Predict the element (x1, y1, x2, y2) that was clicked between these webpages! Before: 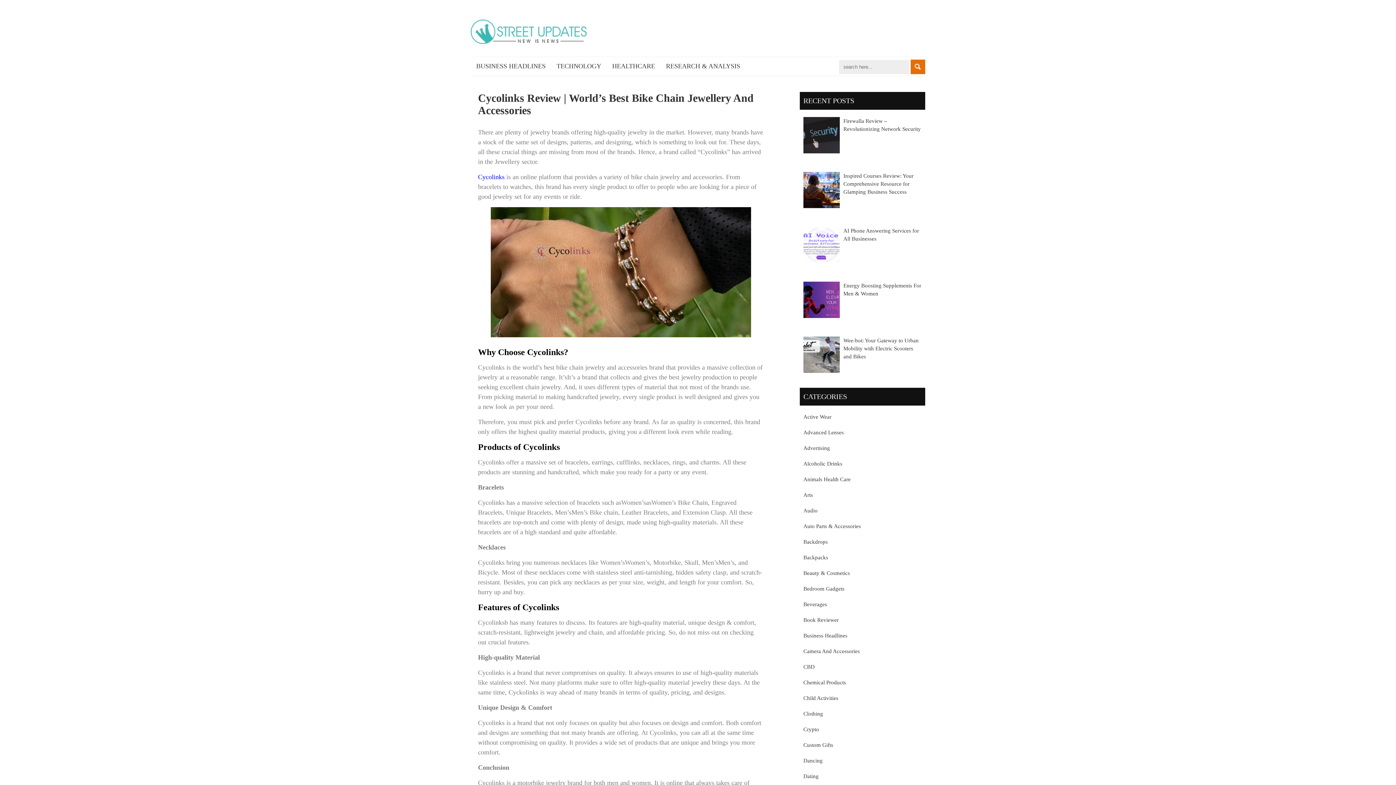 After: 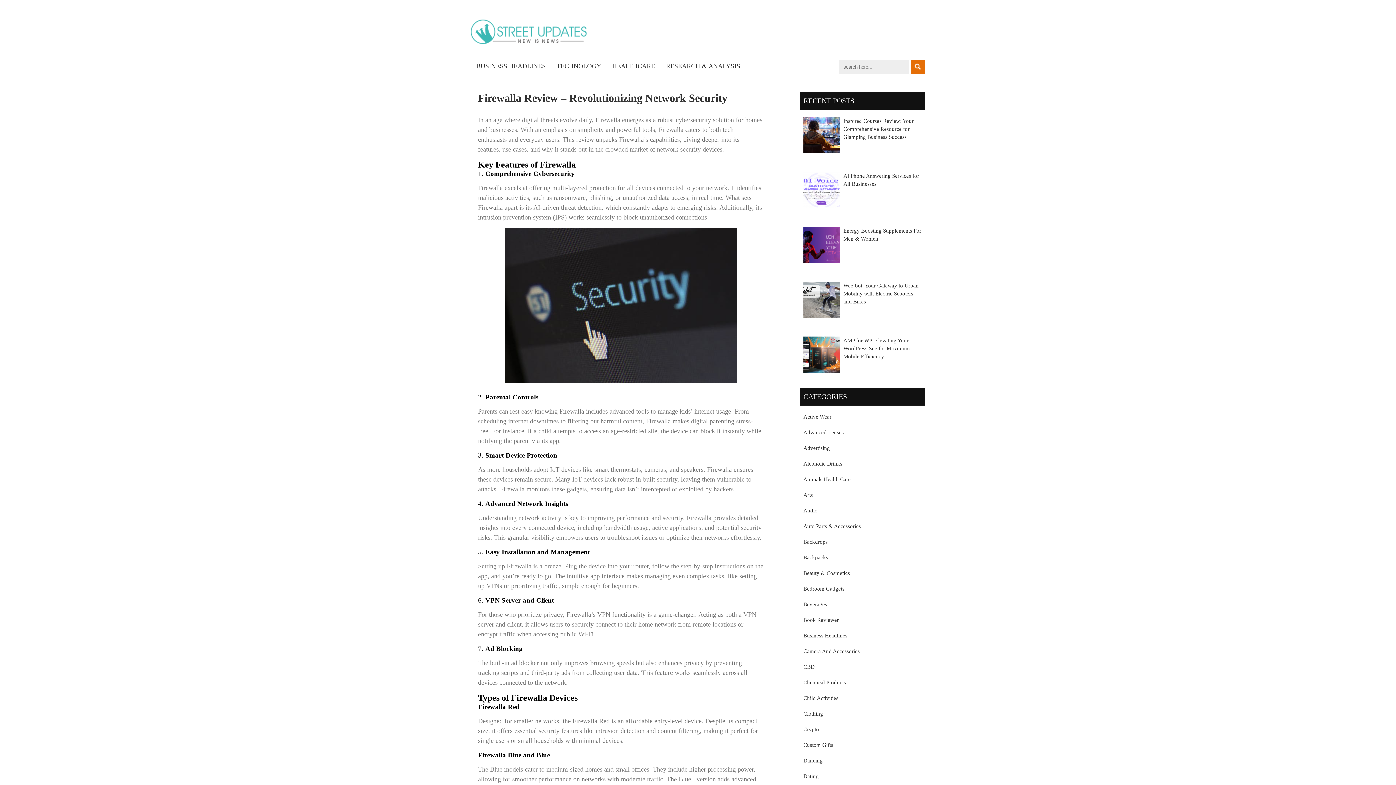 Action: label: Firewalla Review – Revolutionizing Network Security bbox: (803, 117, 921, 134)